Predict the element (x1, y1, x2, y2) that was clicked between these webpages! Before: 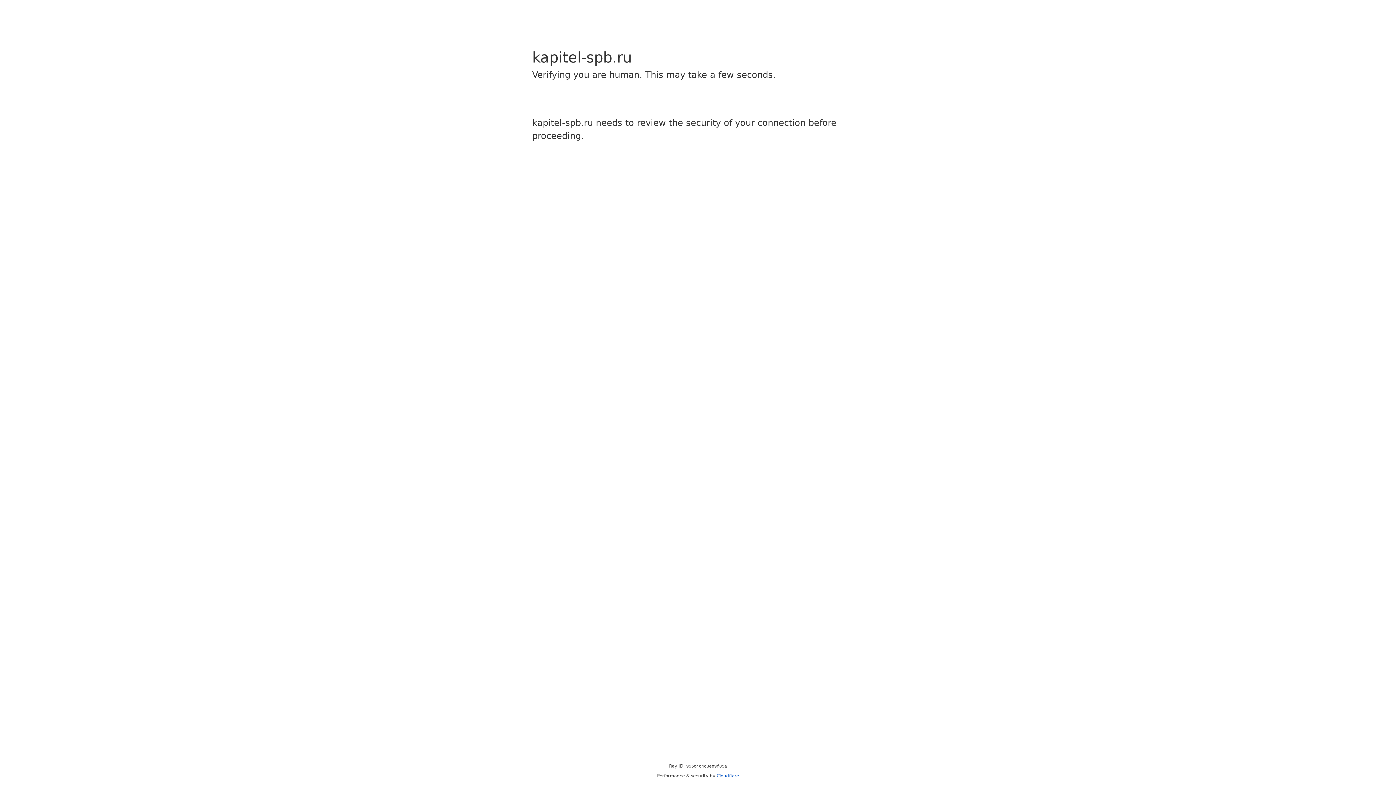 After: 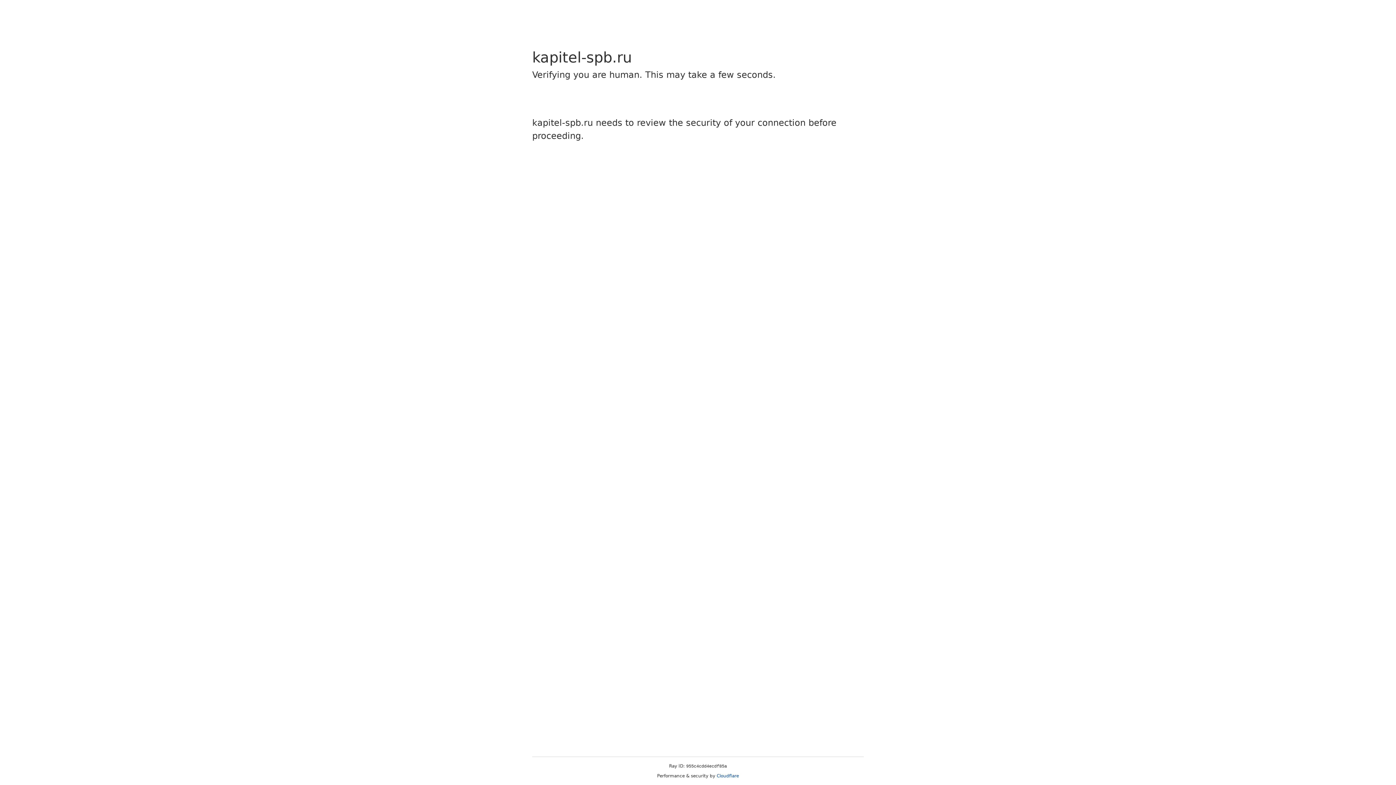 Action: bbox: (716, 773, 739, 778) label: Cloudflare